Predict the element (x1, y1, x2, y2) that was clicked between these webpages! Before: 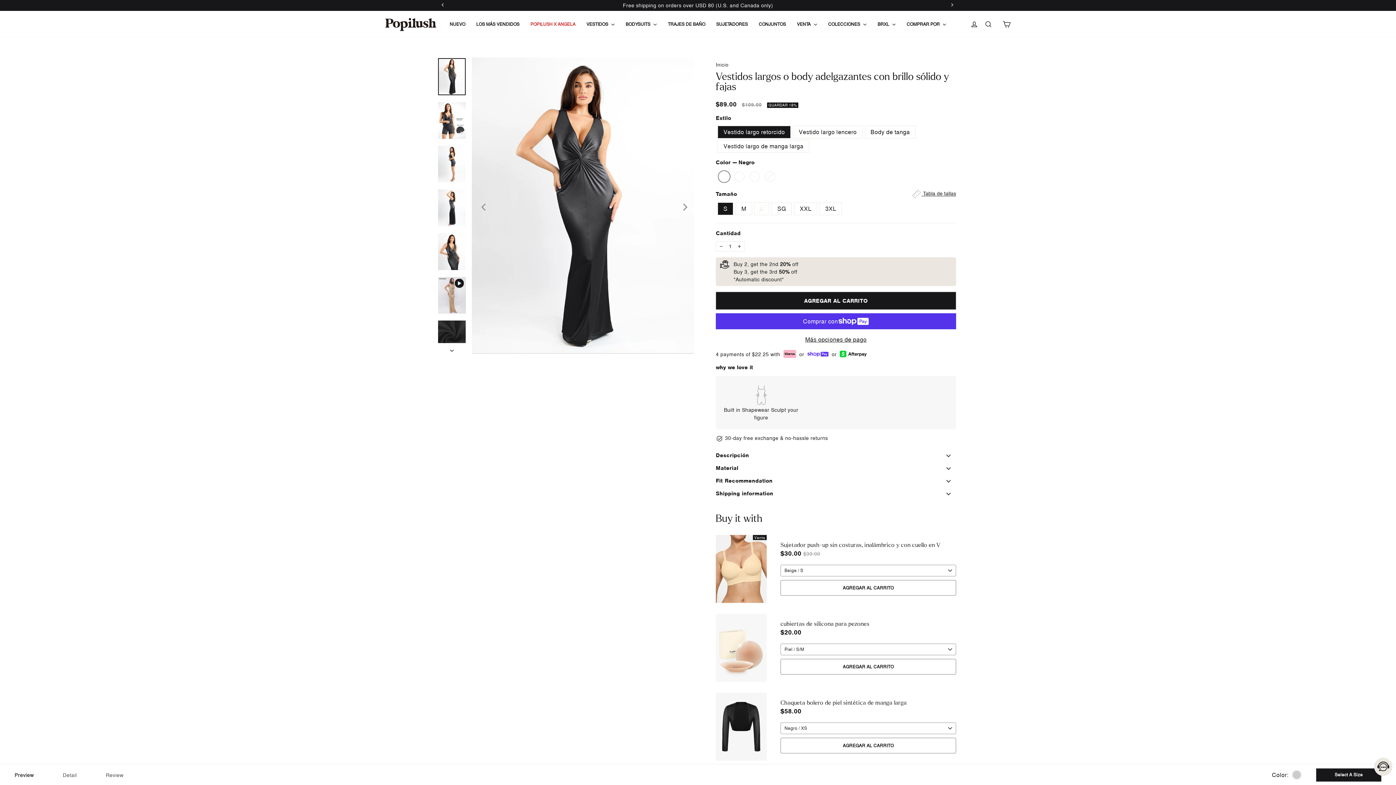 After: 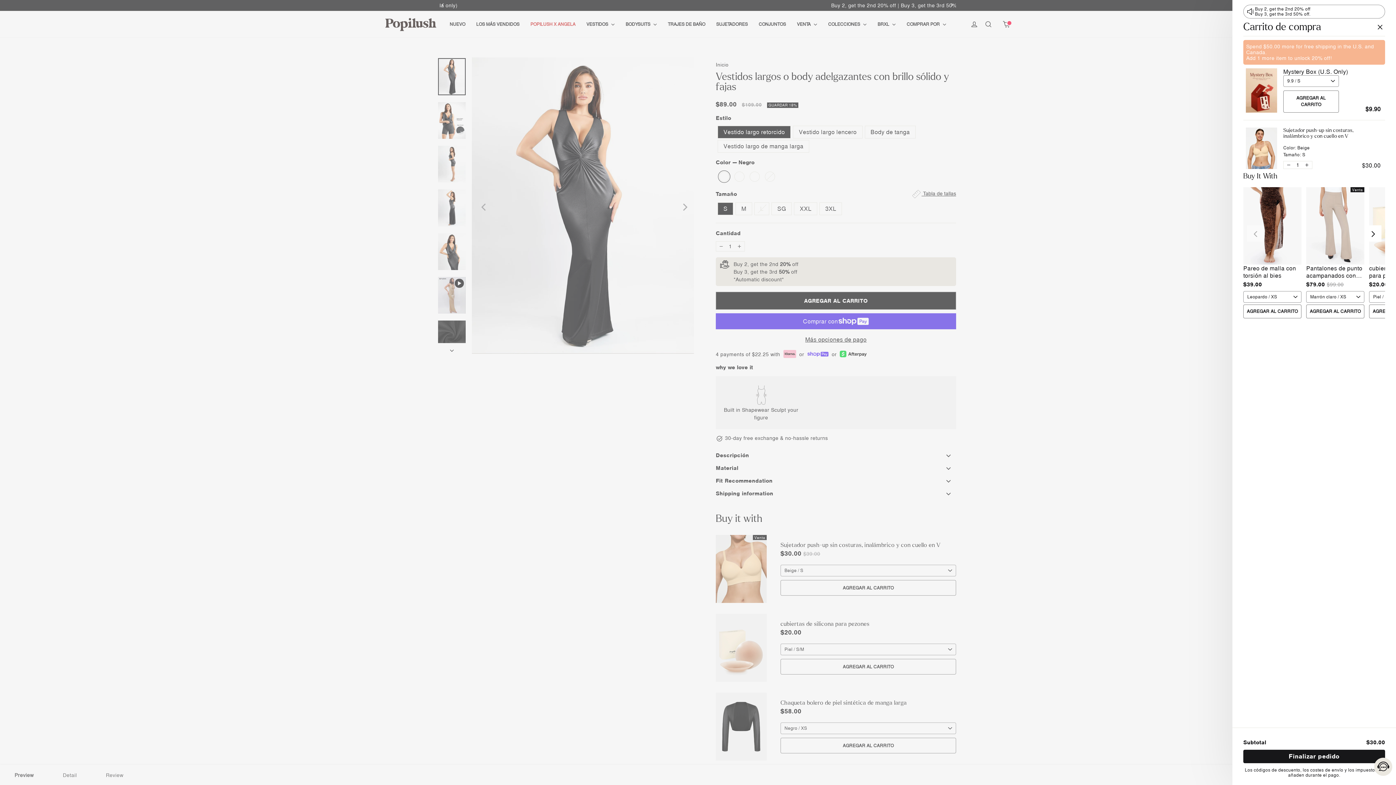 Action: bbox: (780, 580, 956, 595) label: AGREGAR AL CARRITO